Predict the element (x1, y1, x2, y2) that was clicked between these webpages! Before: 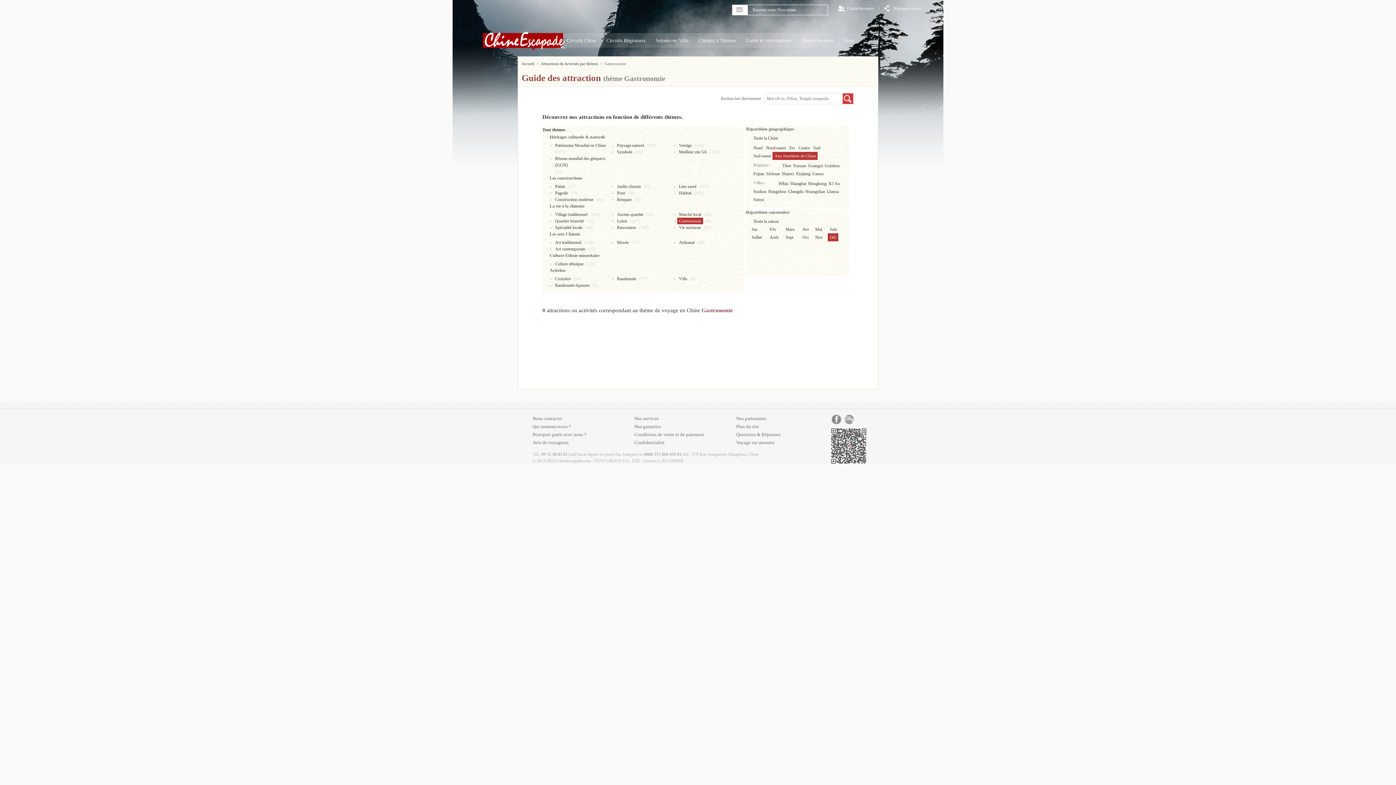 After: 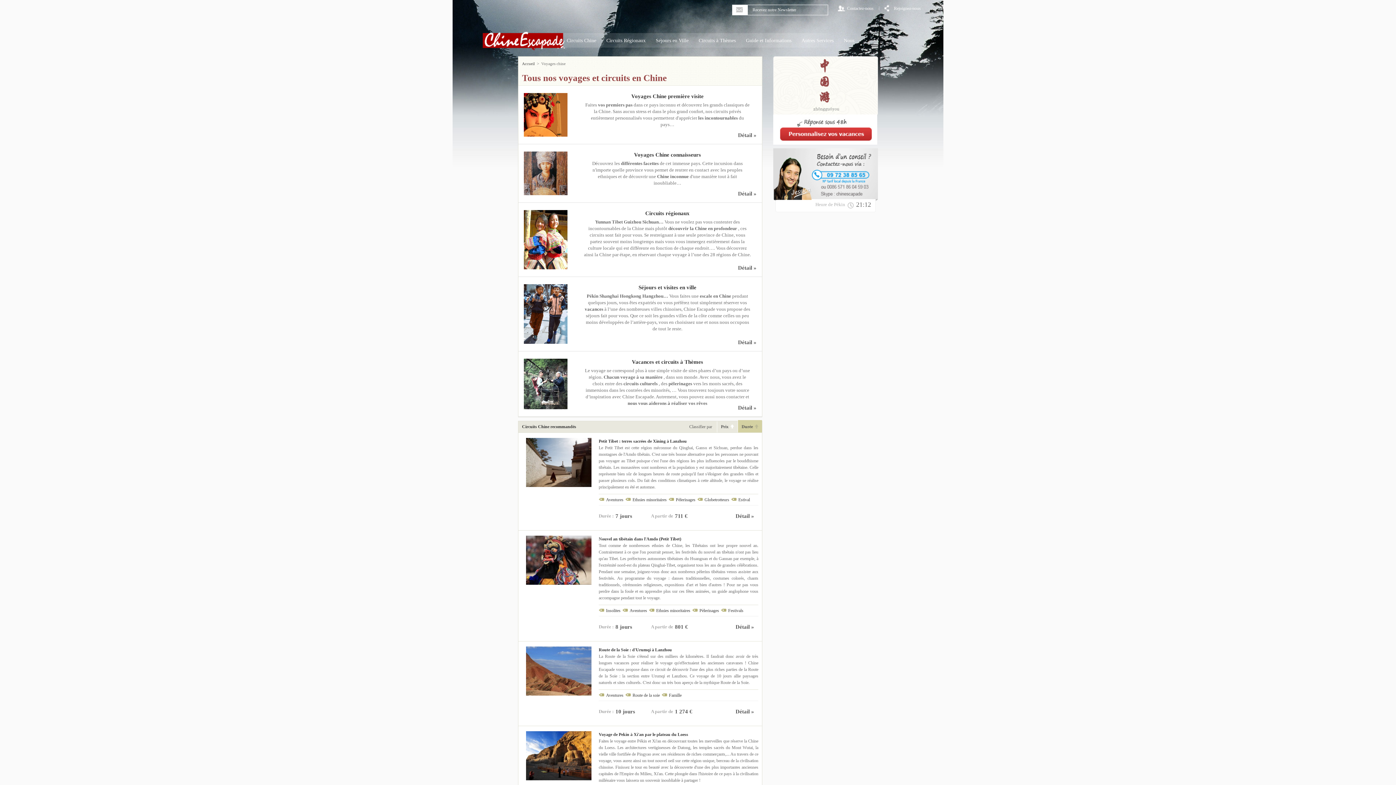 Action: bbox: (561, 33, 601, 48) label: Circuits Chine